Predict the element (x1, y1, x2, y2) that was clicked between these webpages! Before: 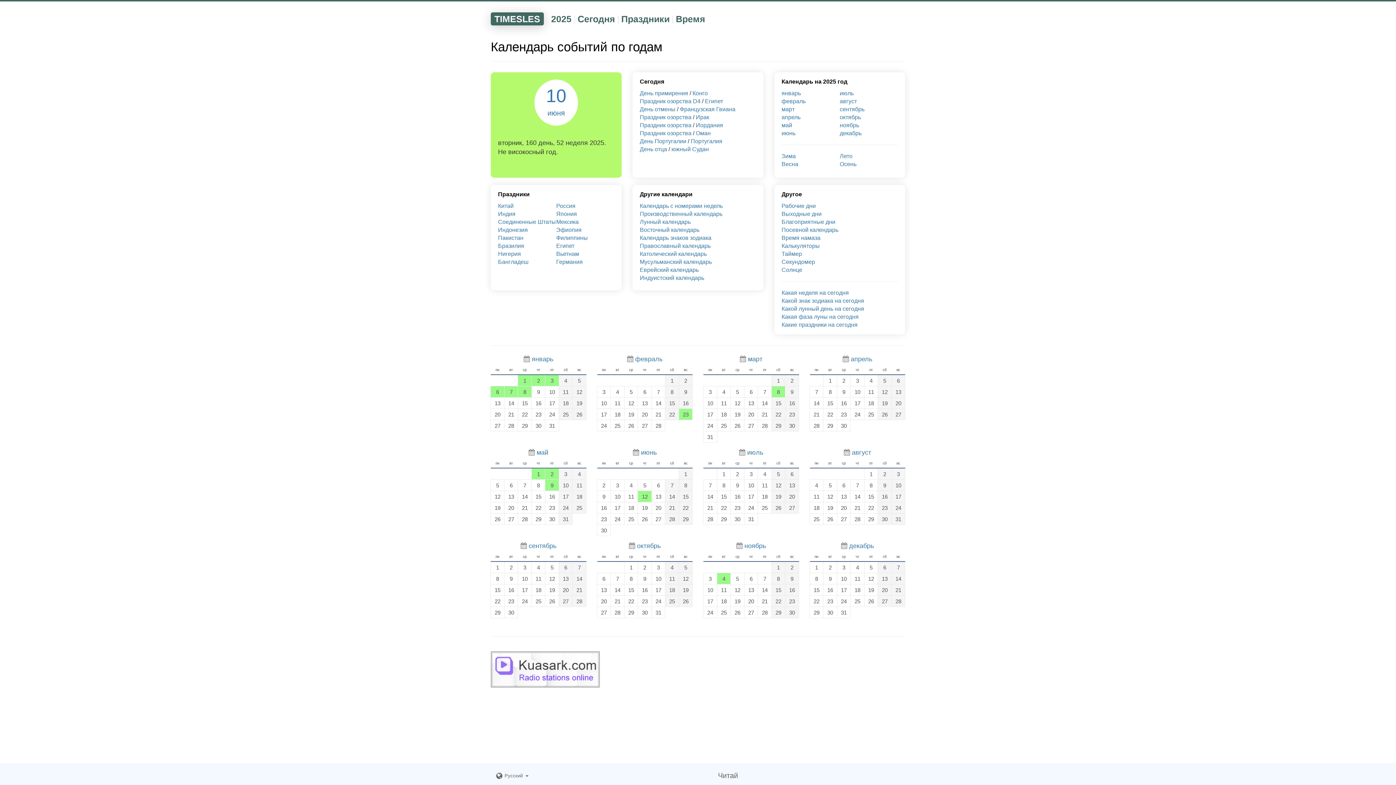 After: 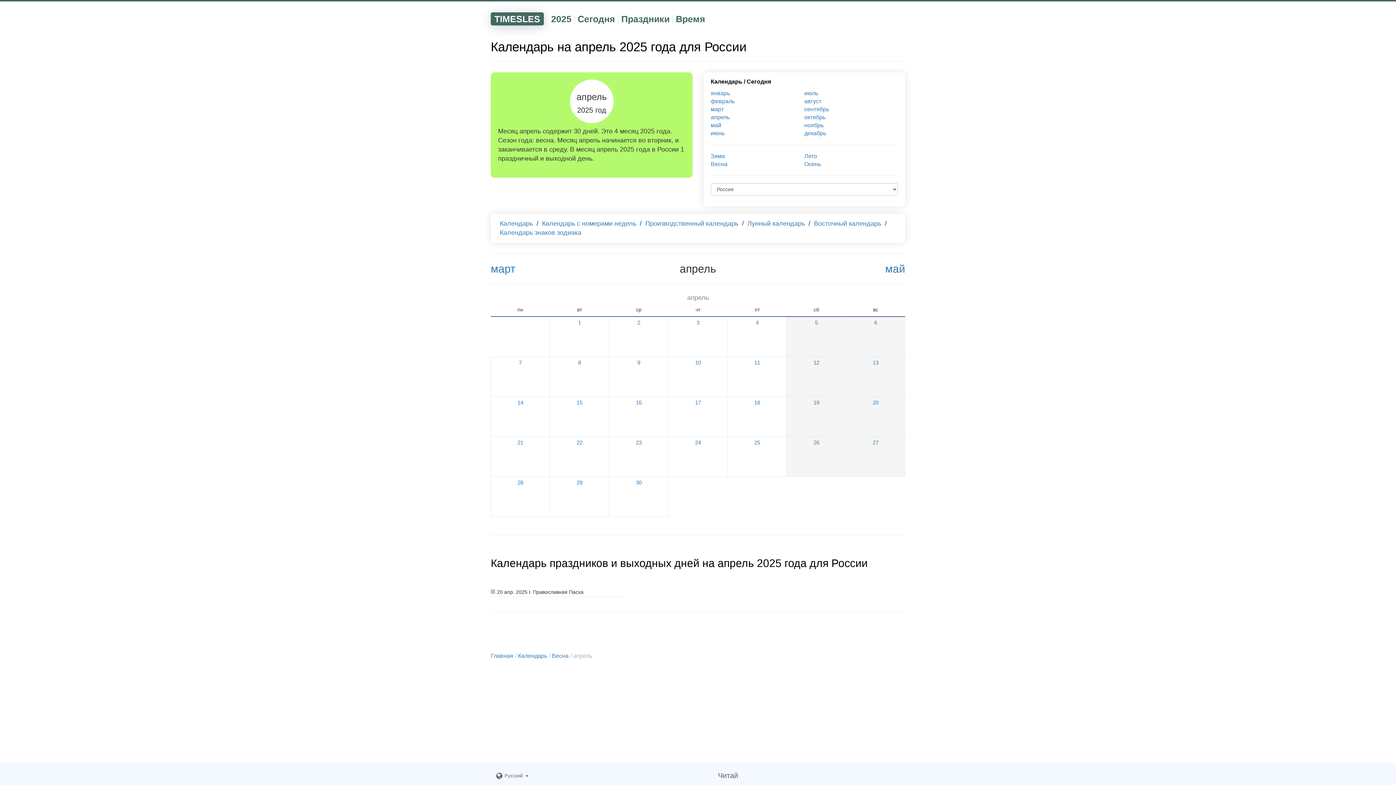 Action: bbox: (781, 114, 800, 120) label: апрель